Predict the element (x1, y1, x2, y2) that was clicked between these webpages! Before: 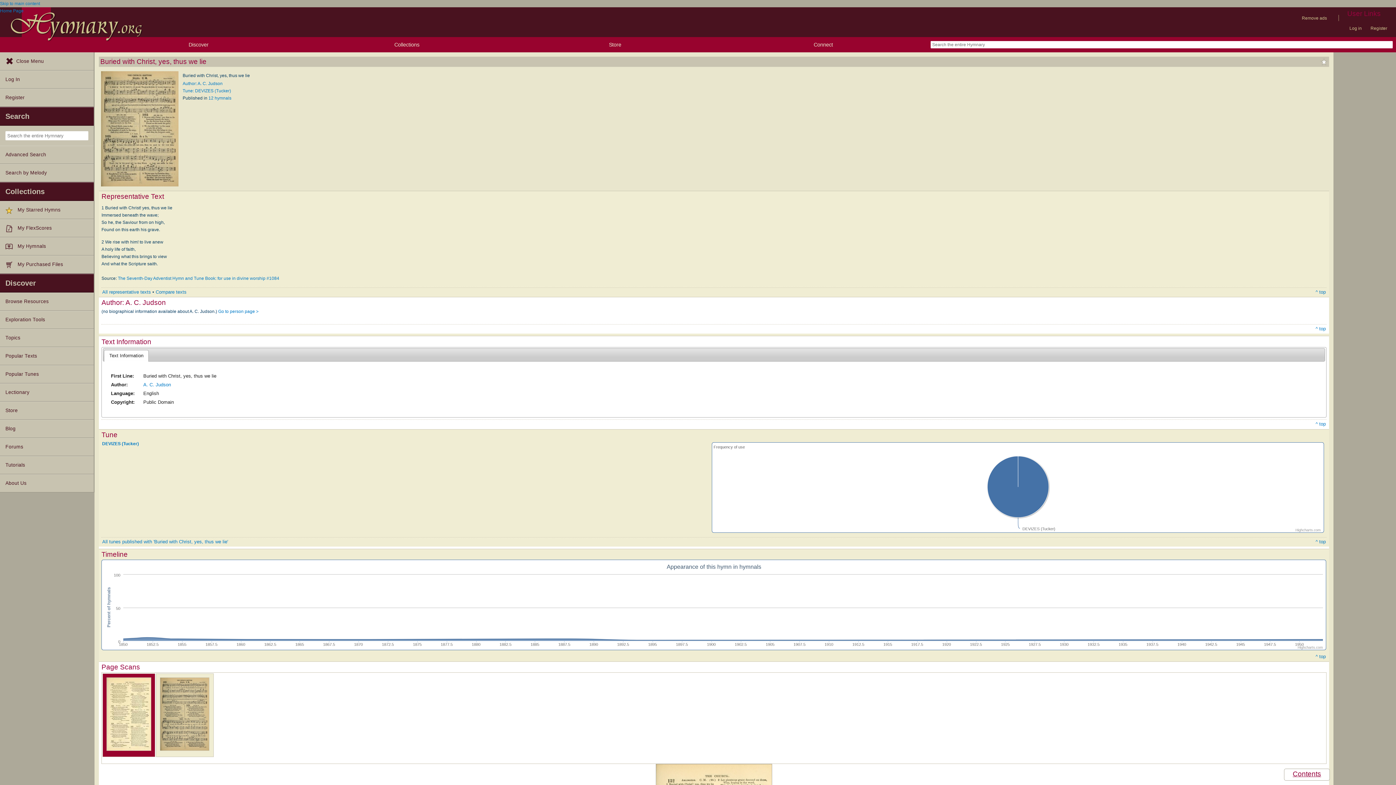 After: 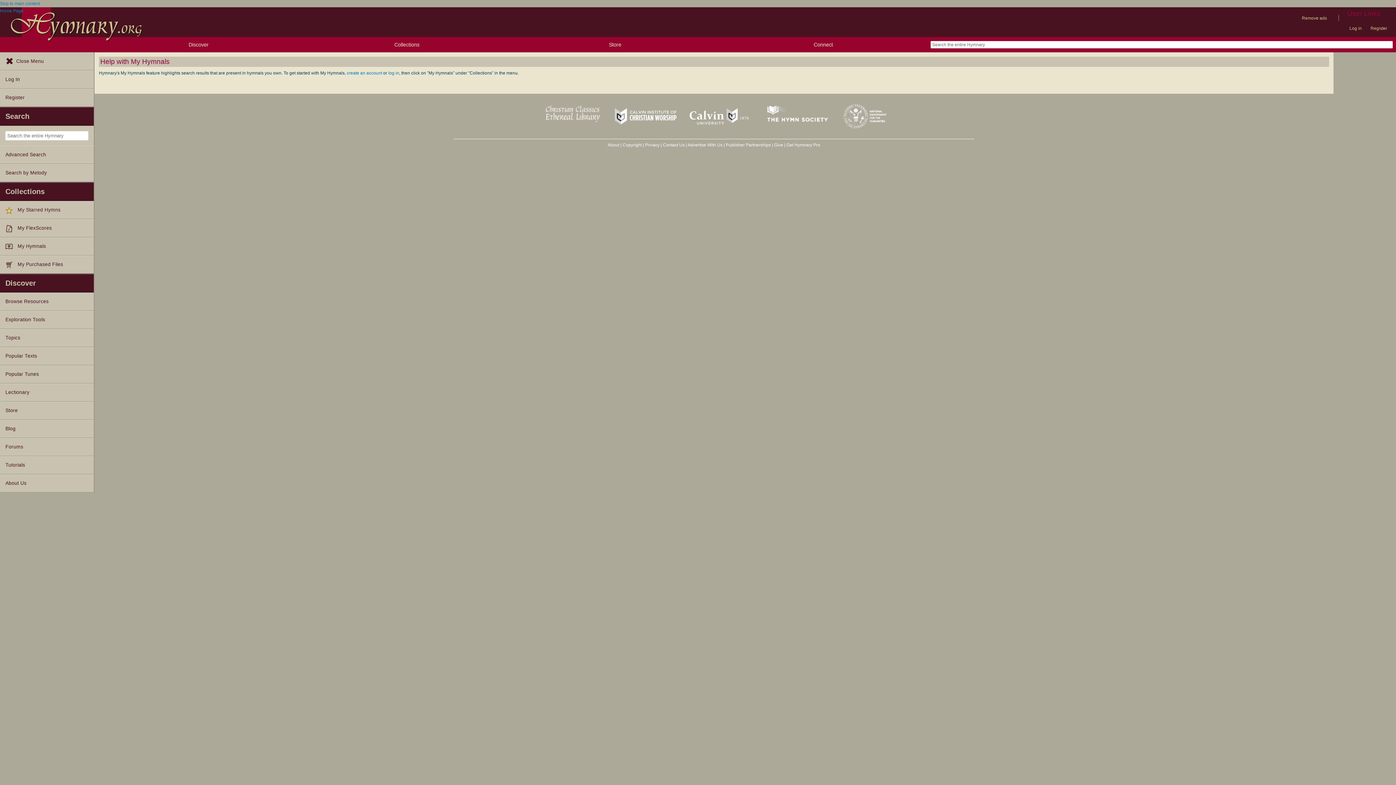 Action: label: My Hymnals bbox: (0, 237, 93, 255)